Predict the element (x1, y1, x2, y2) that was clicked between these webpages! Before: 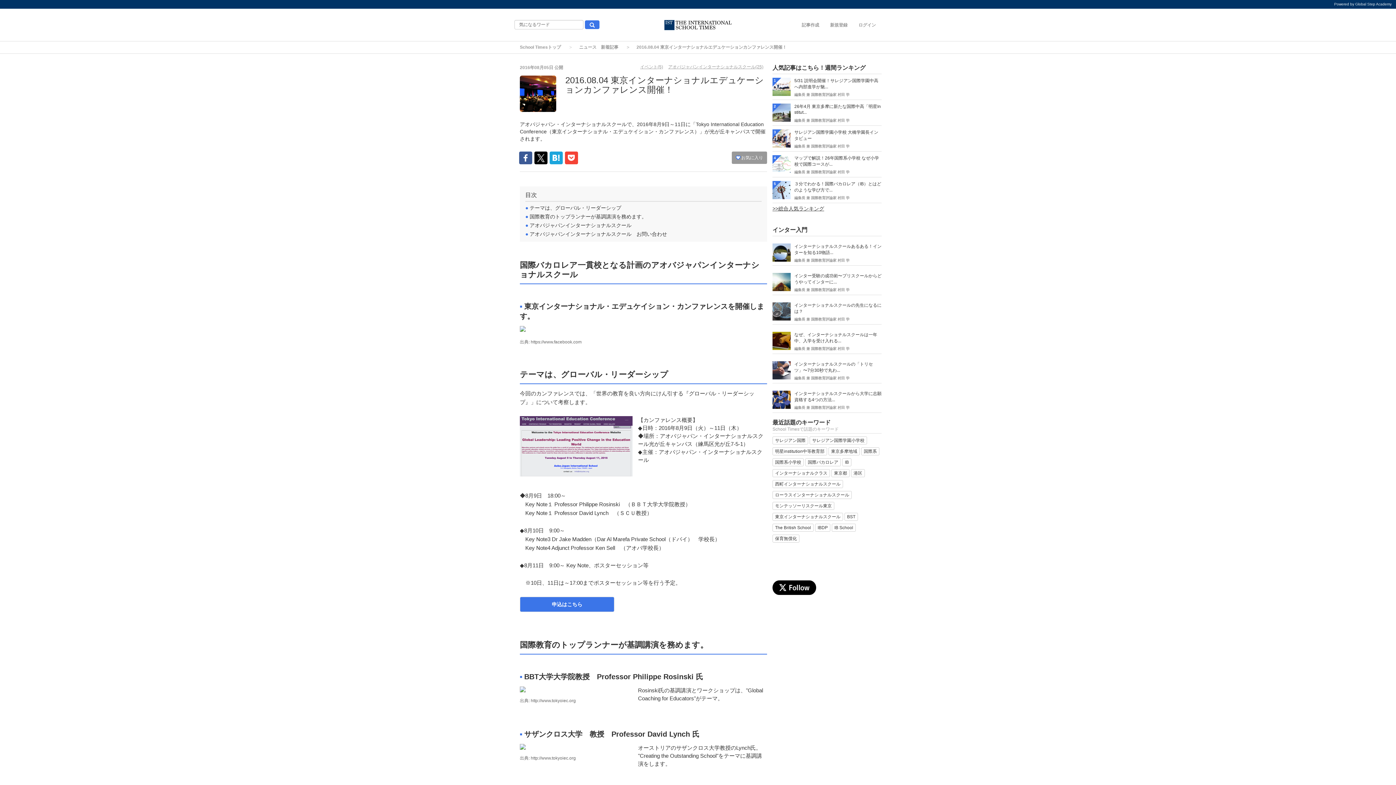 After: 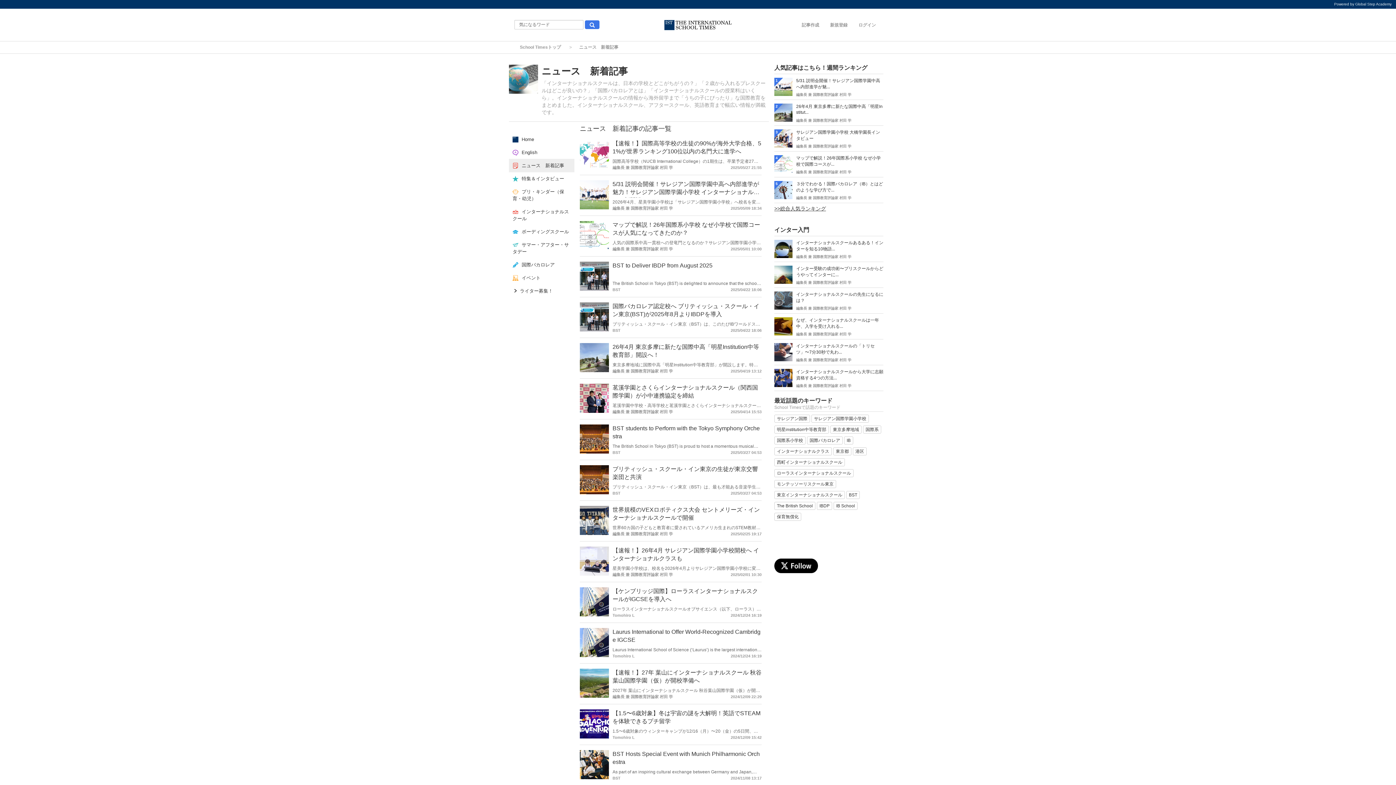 Action: bbox: (579, 44, 618, 49) label: ニュース　新着記事